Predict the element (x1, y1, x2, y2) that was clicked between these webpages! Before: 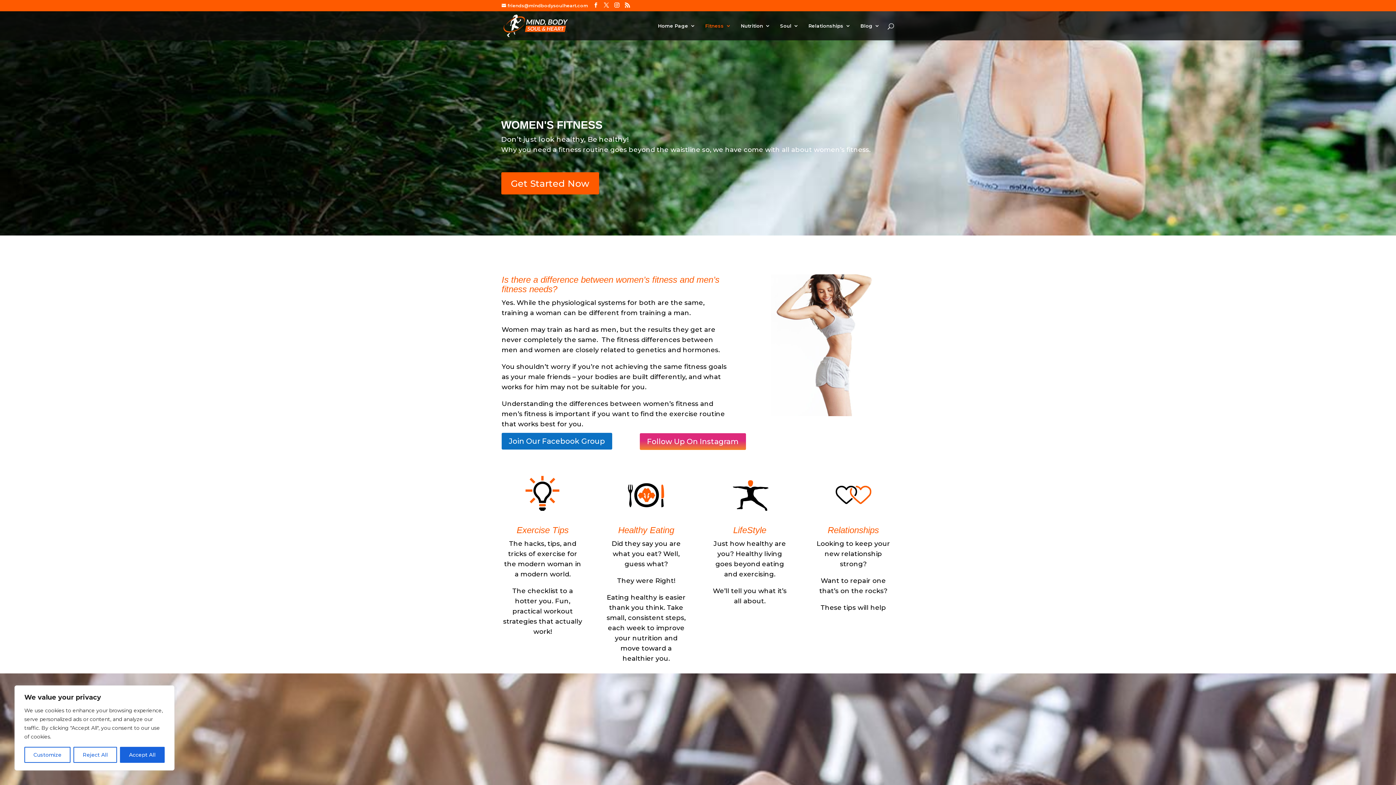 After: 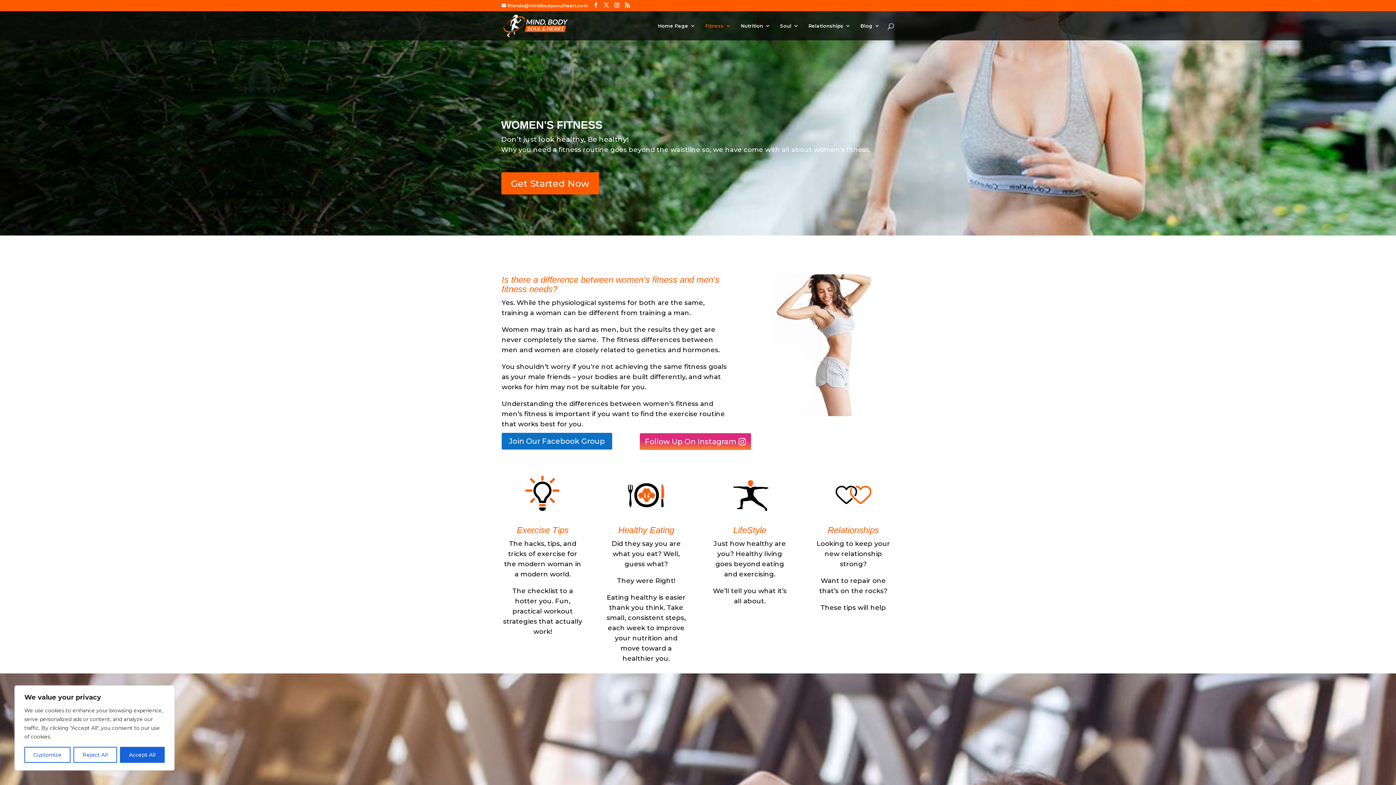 Action: bbox: (639, 433, 746, 450) label: Follow Up On Instagram